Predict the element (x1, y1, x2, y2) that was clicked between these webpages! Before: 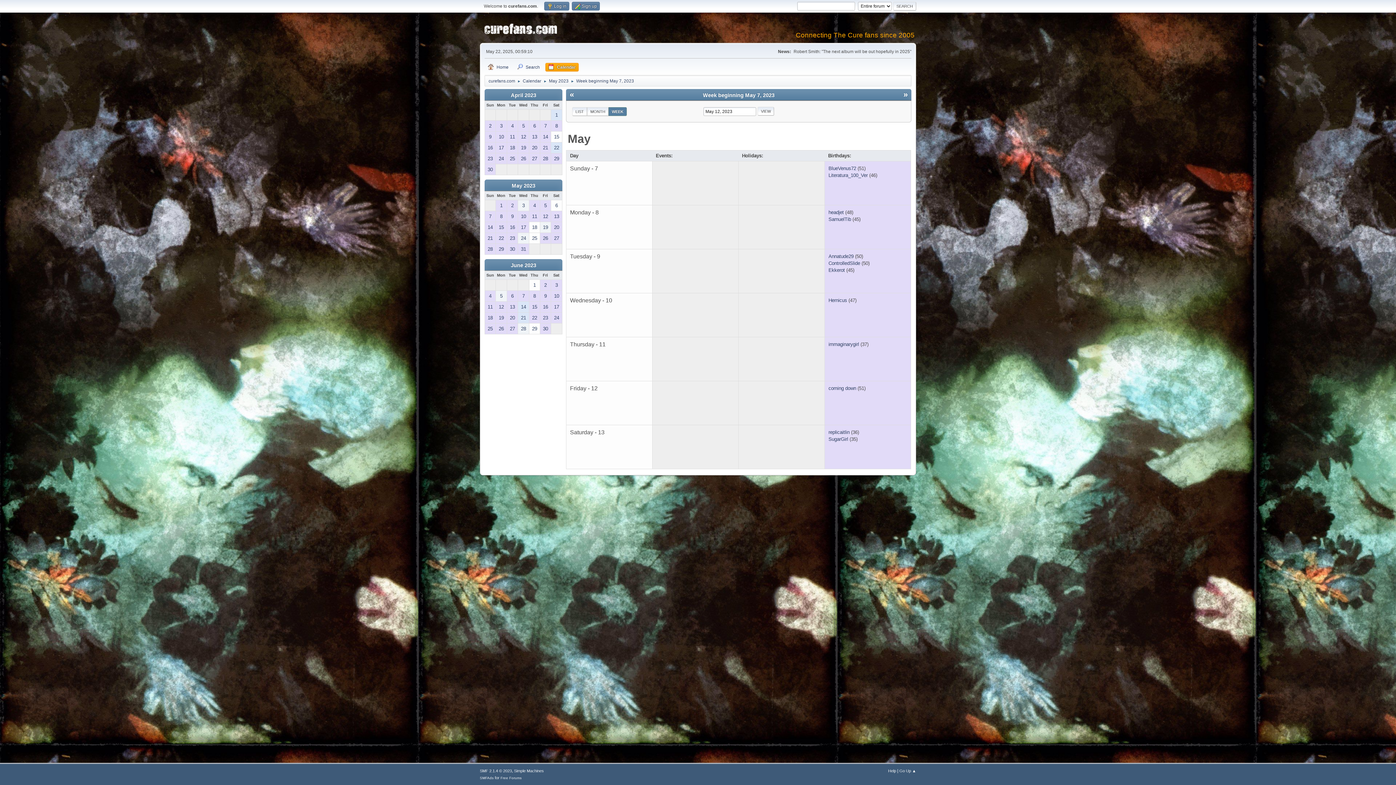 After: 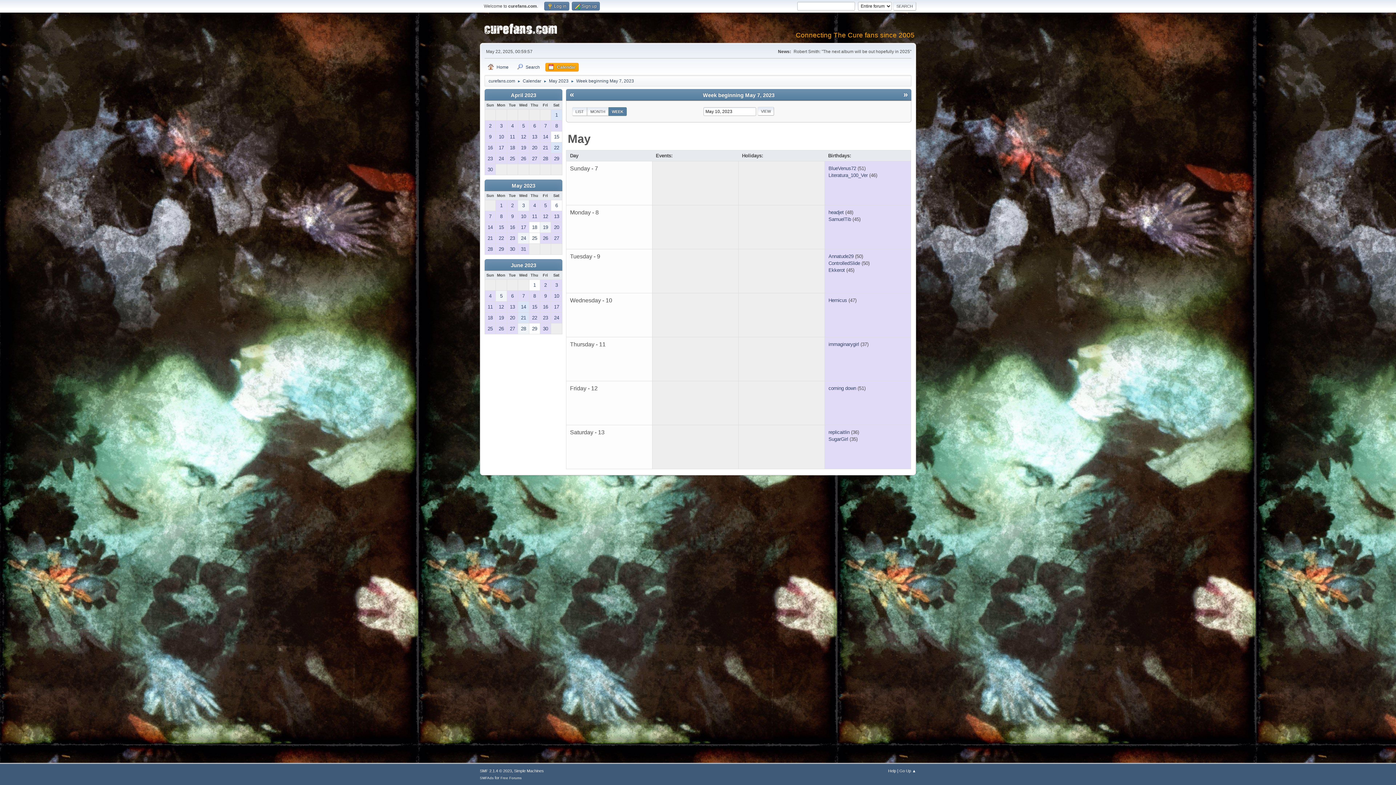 Action: bbox: (518, 211, 529, 221) label: 10